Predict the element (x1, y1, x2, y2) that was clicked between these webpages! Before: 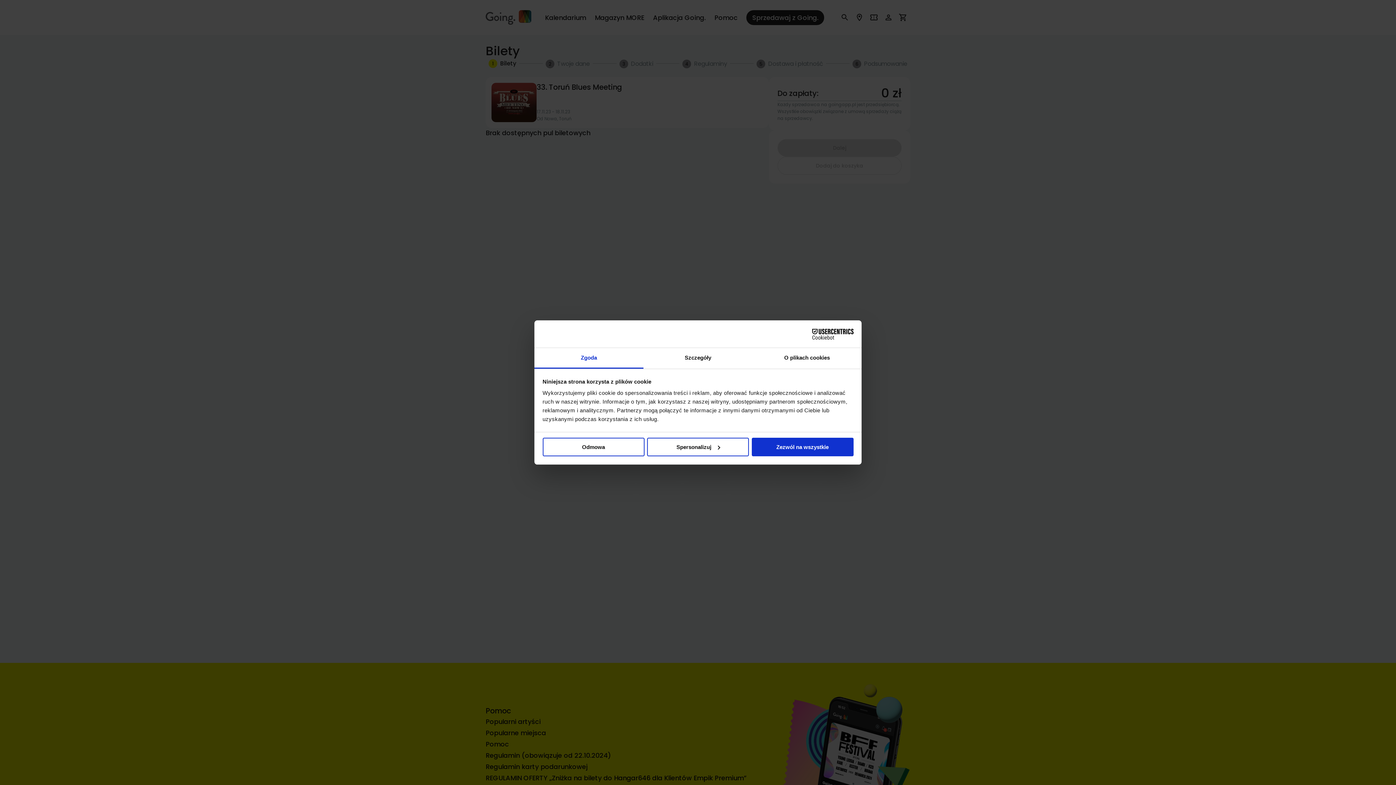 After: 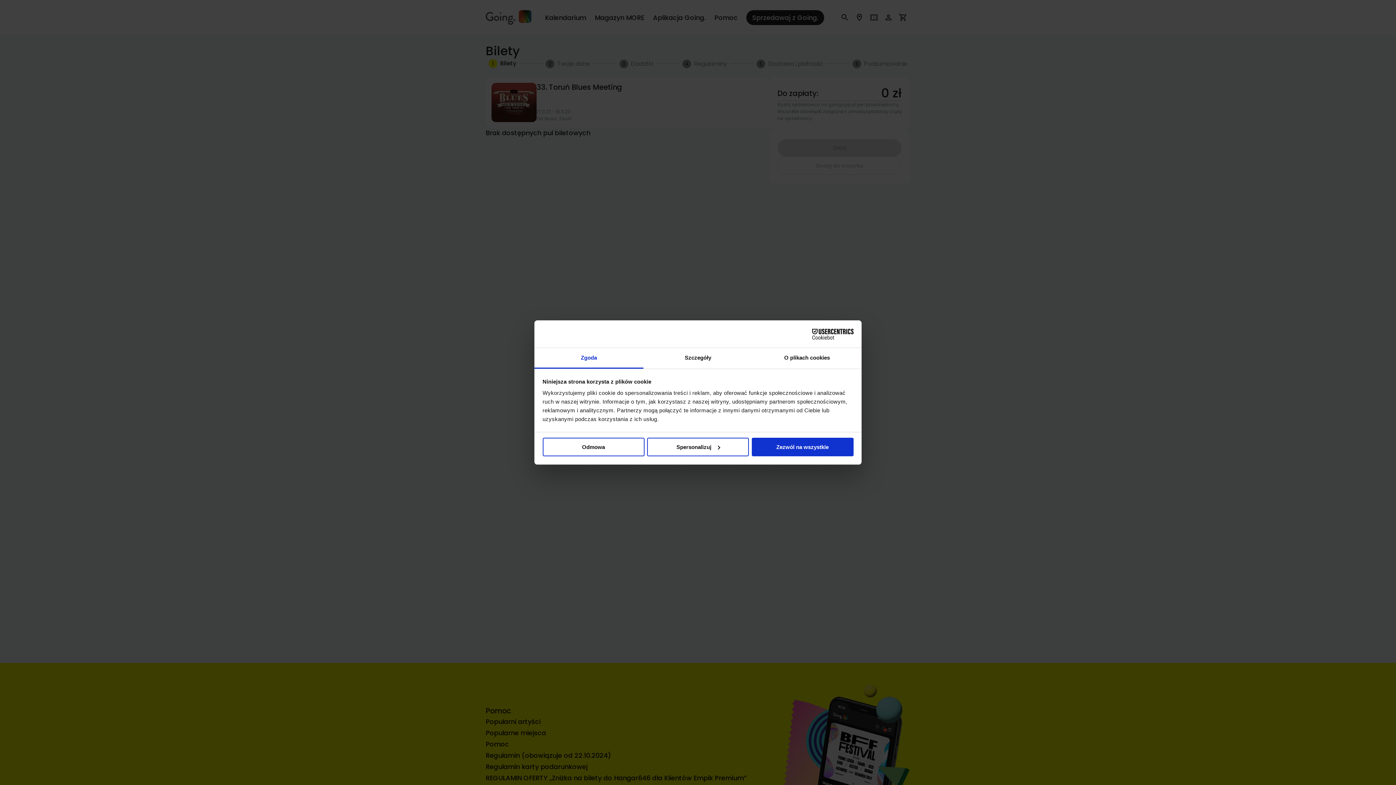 Action: bbox: (534, 348, 643, 368) label: Zgoda